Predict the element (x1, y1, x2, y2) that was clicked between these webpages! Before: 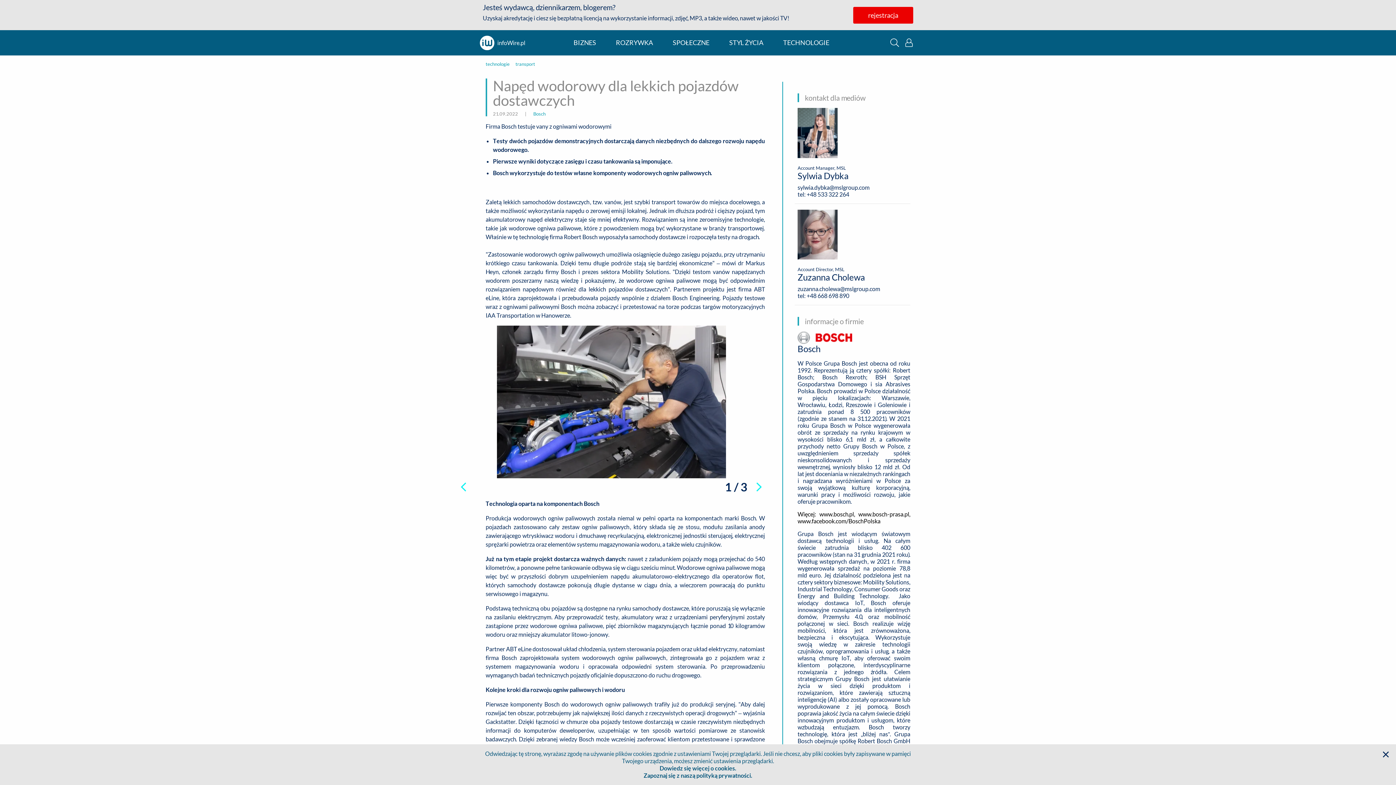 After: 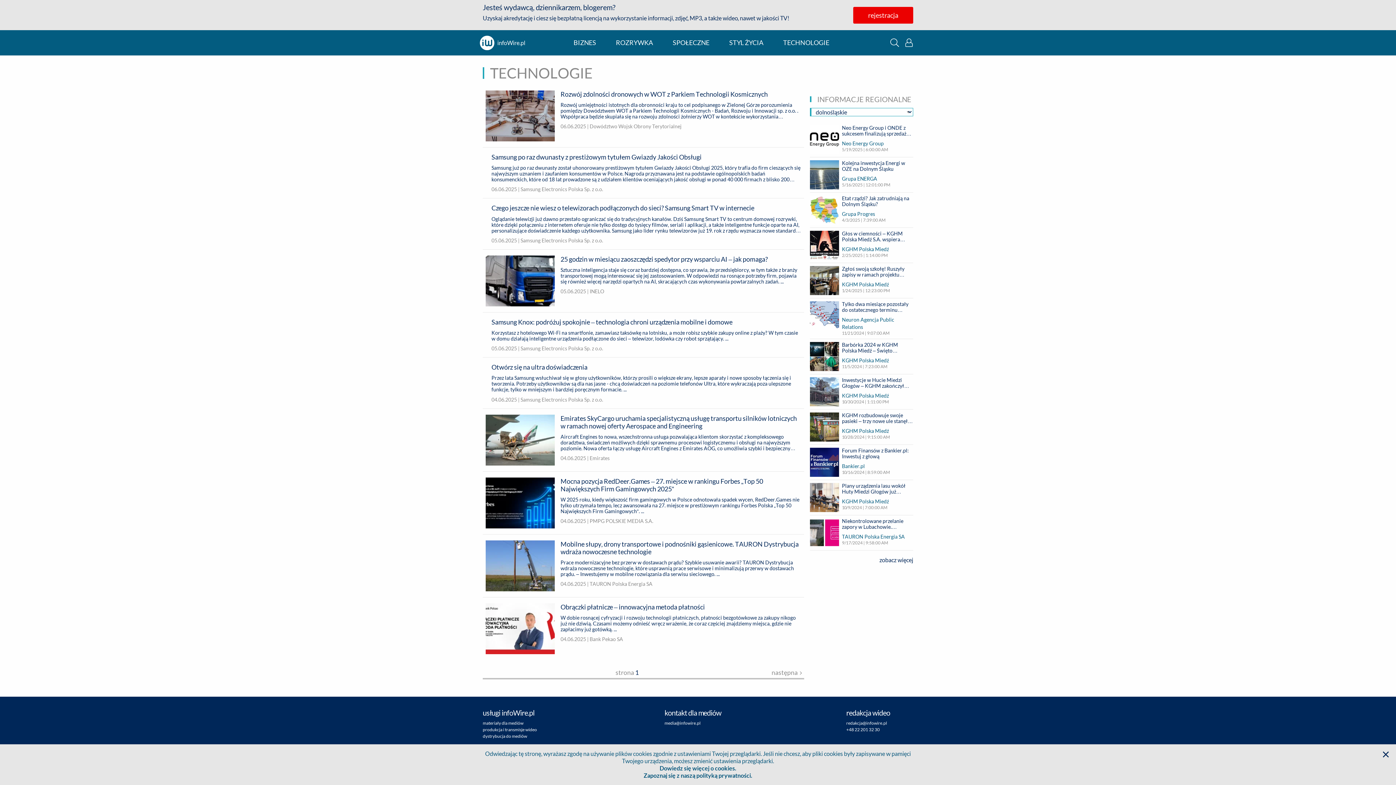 Action: label: technologie bbox: (485, 61, 509, 66)